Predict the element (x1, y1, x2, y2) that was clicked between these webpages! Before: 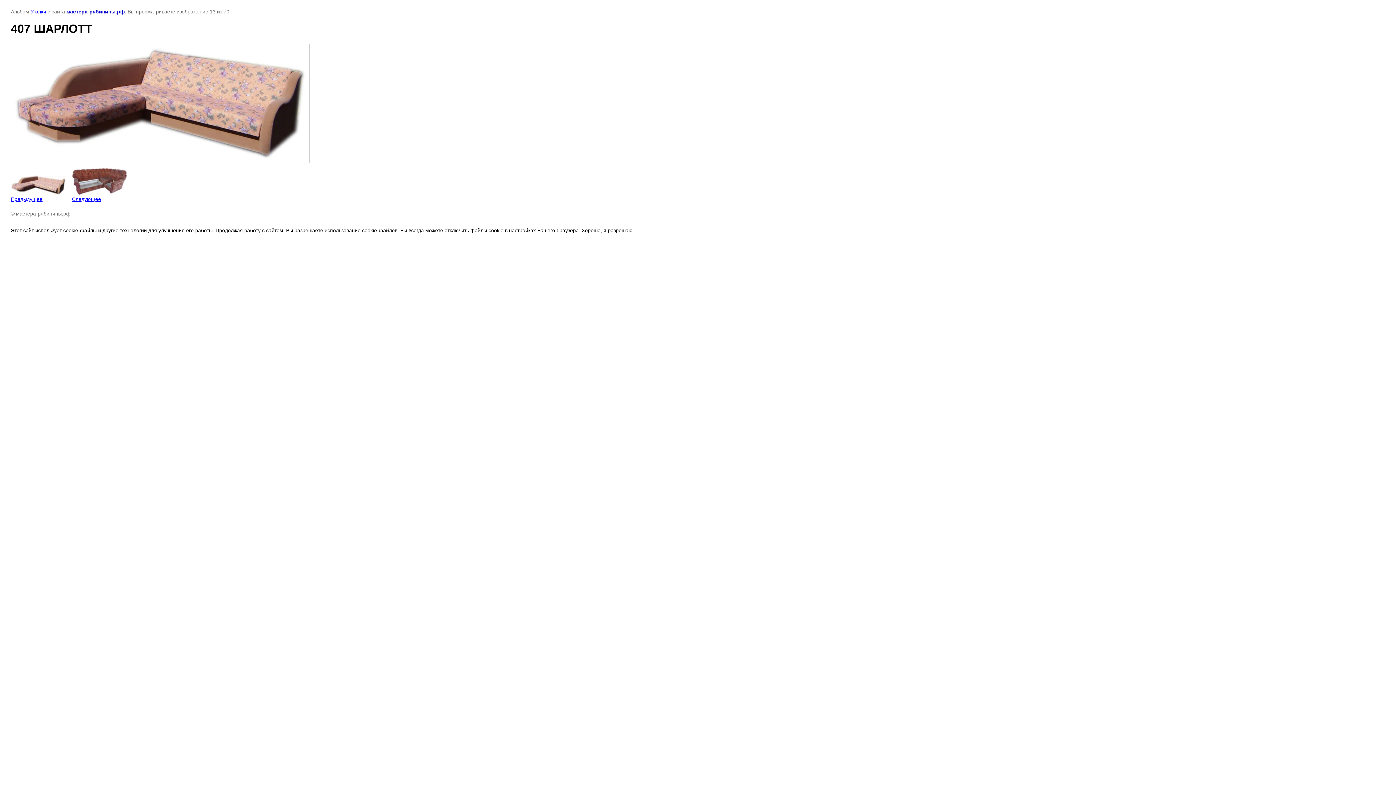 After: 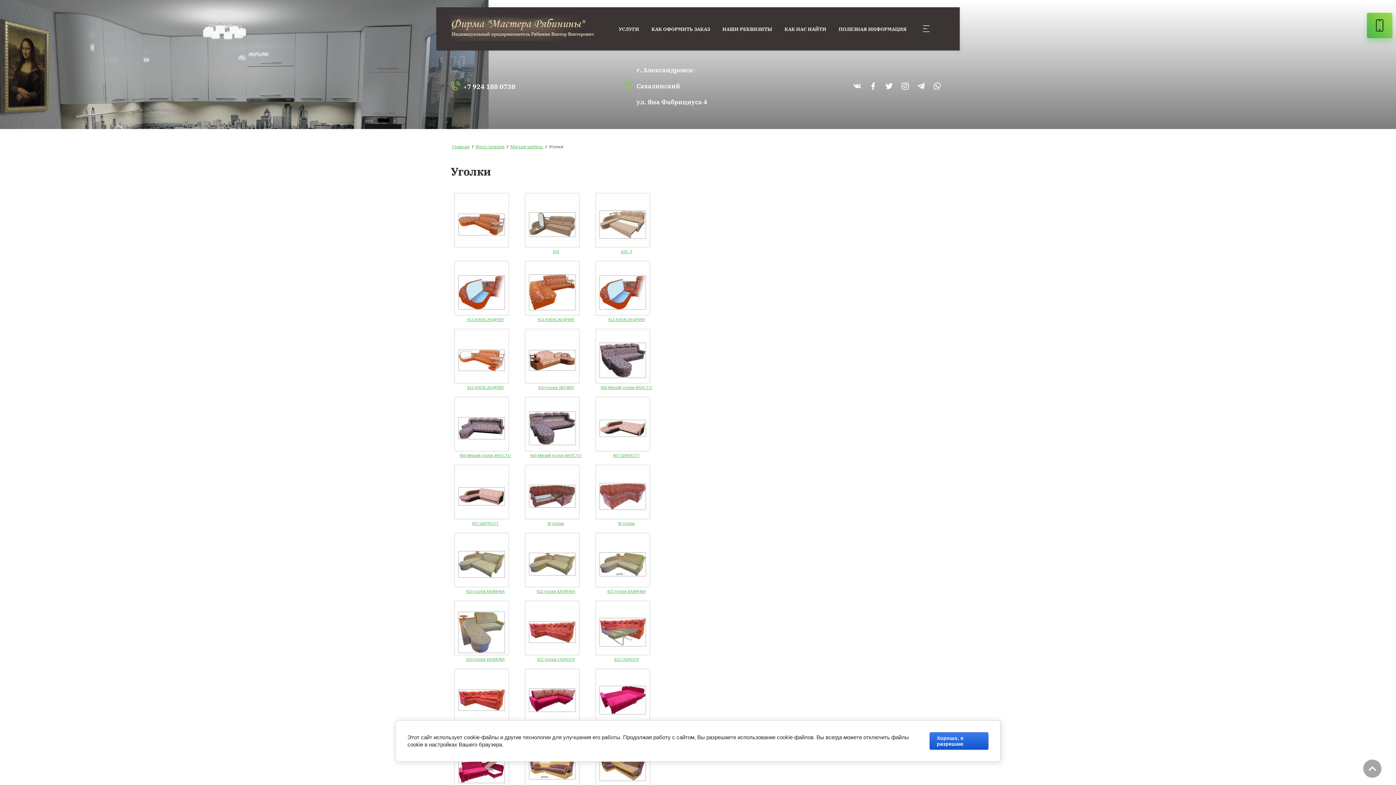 Action: bbox: (30, 8, 46, 14) label: Уголки